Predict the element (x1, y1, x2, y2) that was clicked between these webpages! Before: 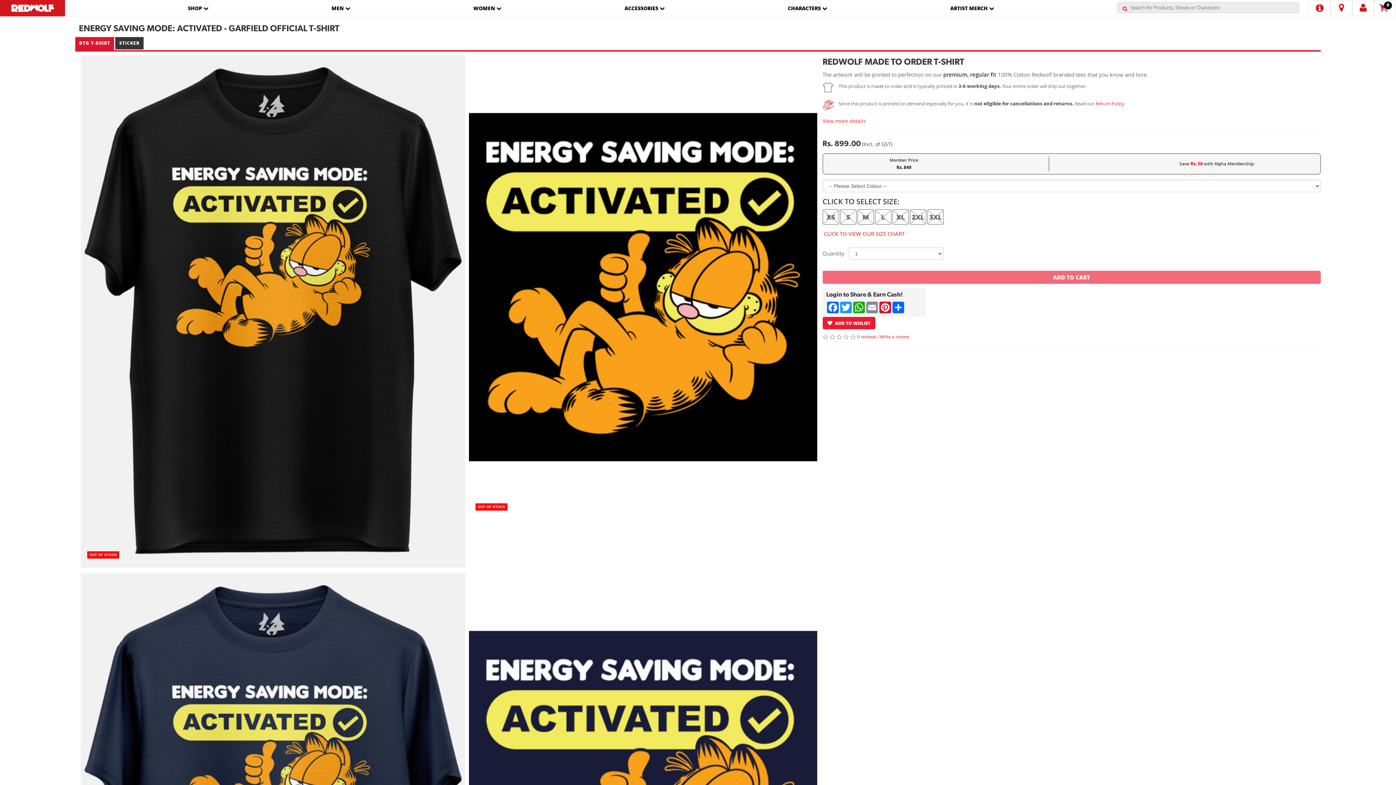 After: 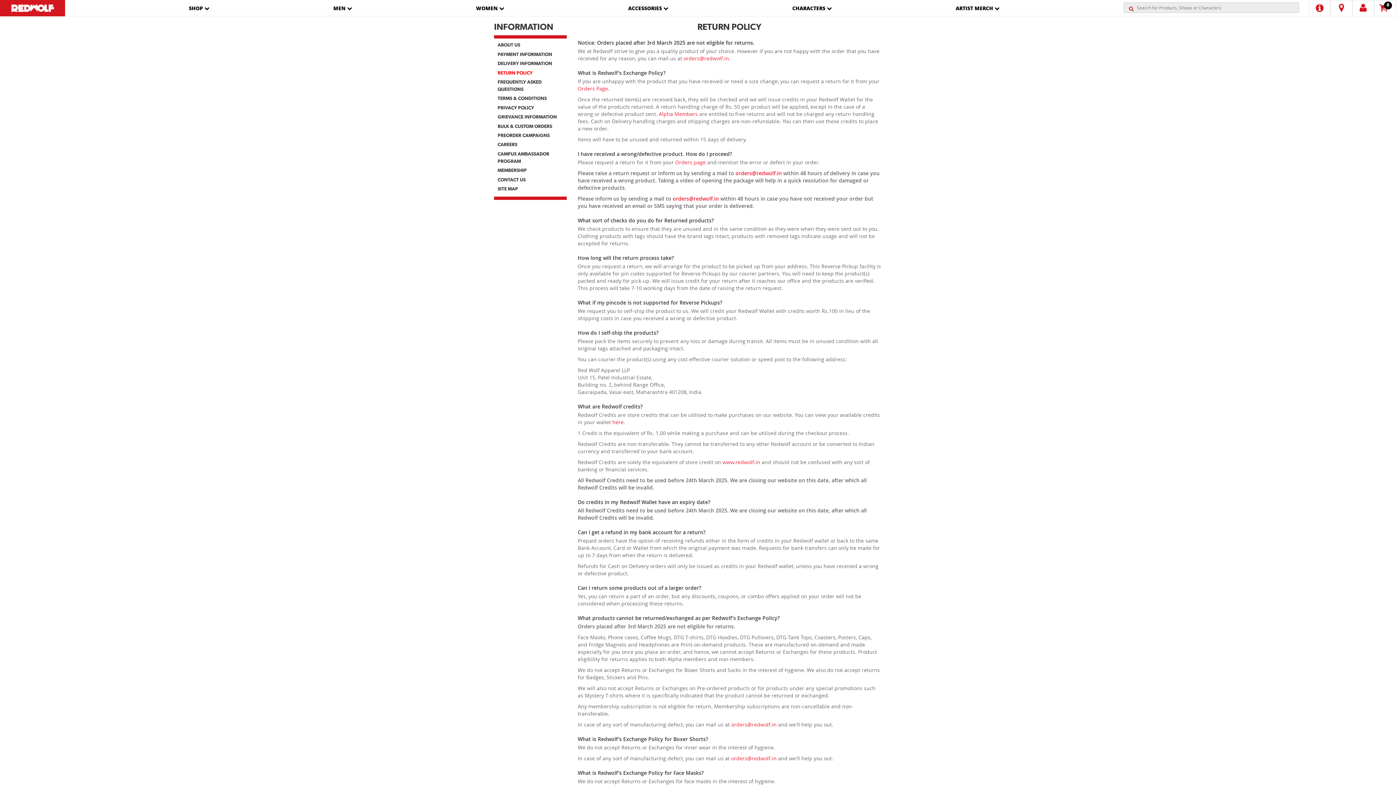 Action: label: Return Policy. bbox: (1095, 100, 1125, 106)